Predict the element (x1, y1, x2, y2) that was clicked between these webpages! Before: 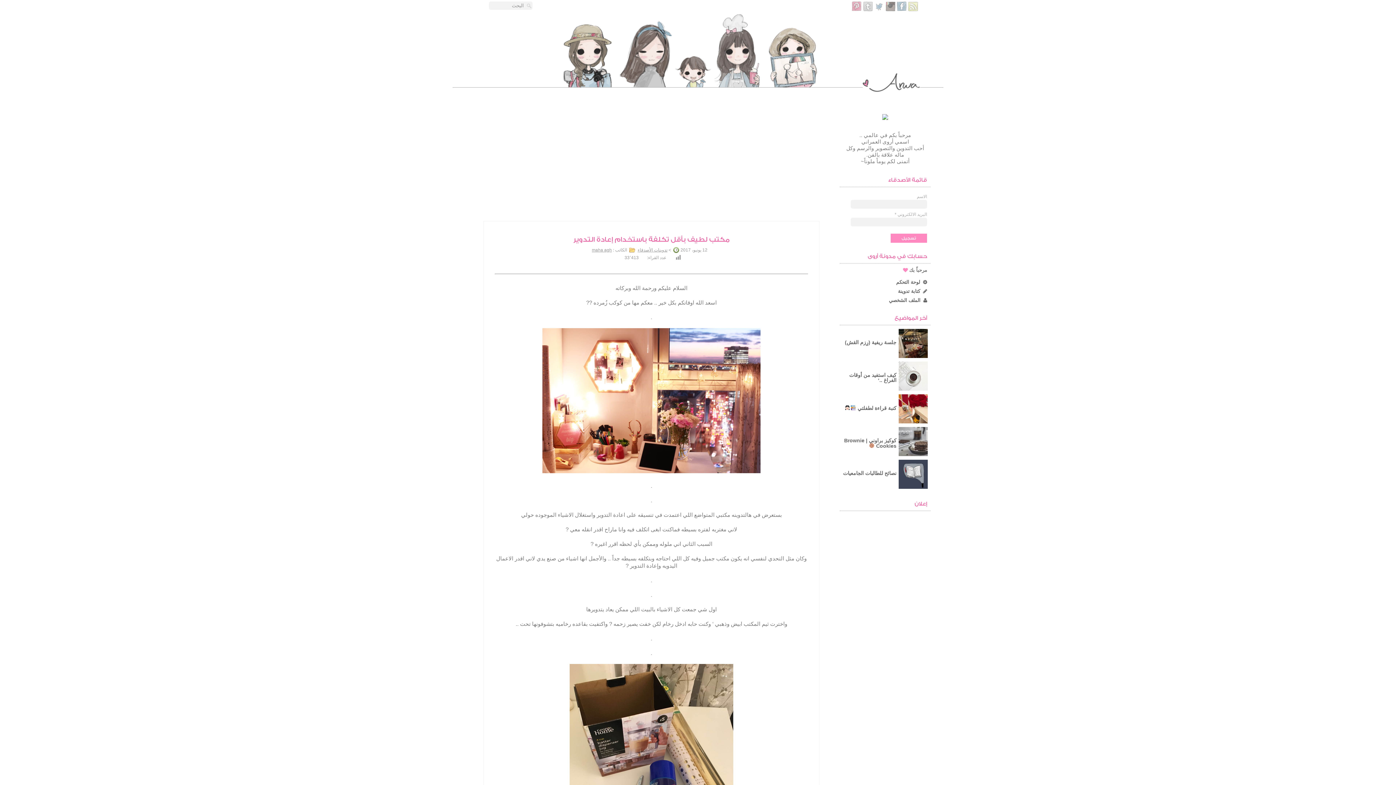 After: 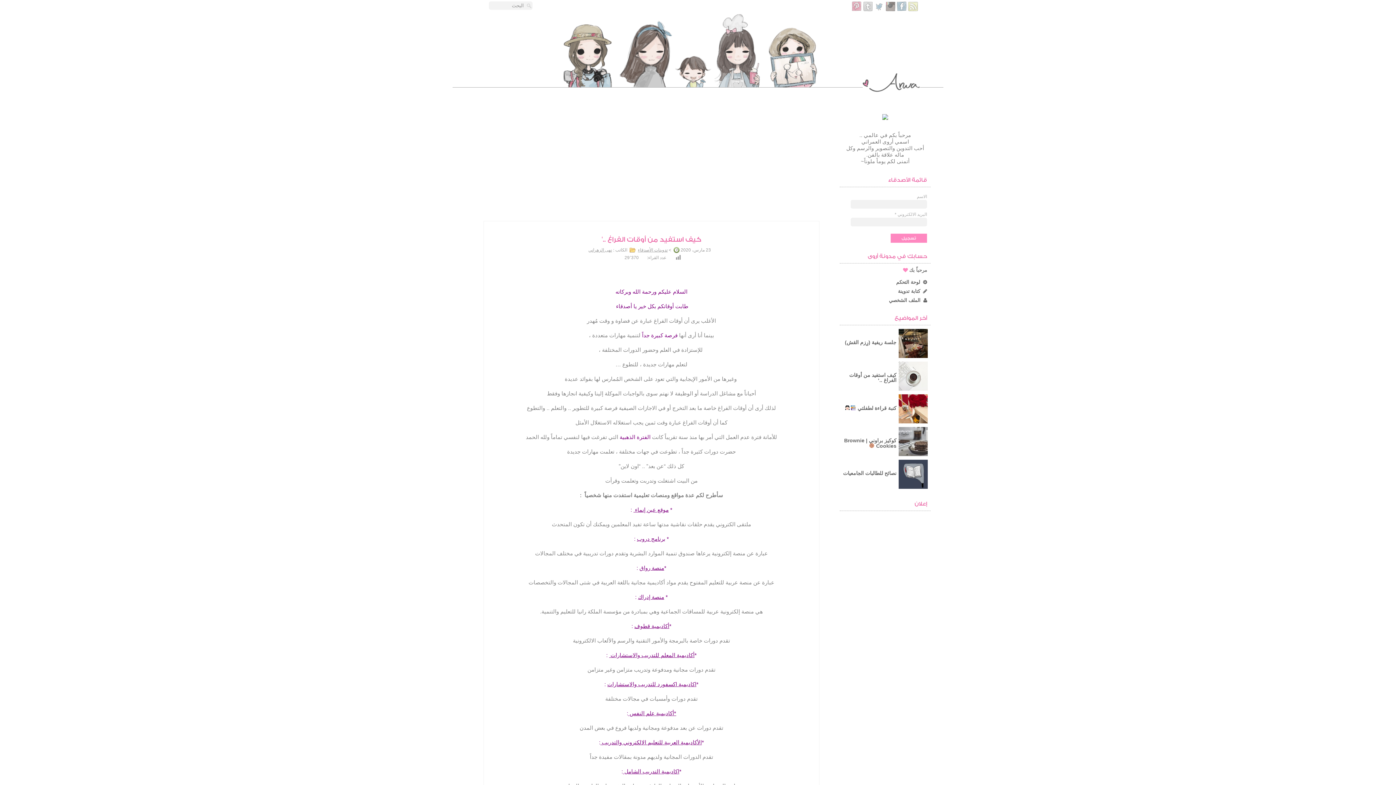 Action: bbox: (849, 372, 896, 383) label: كيف استفيد من أوقات الفراغ ..‘